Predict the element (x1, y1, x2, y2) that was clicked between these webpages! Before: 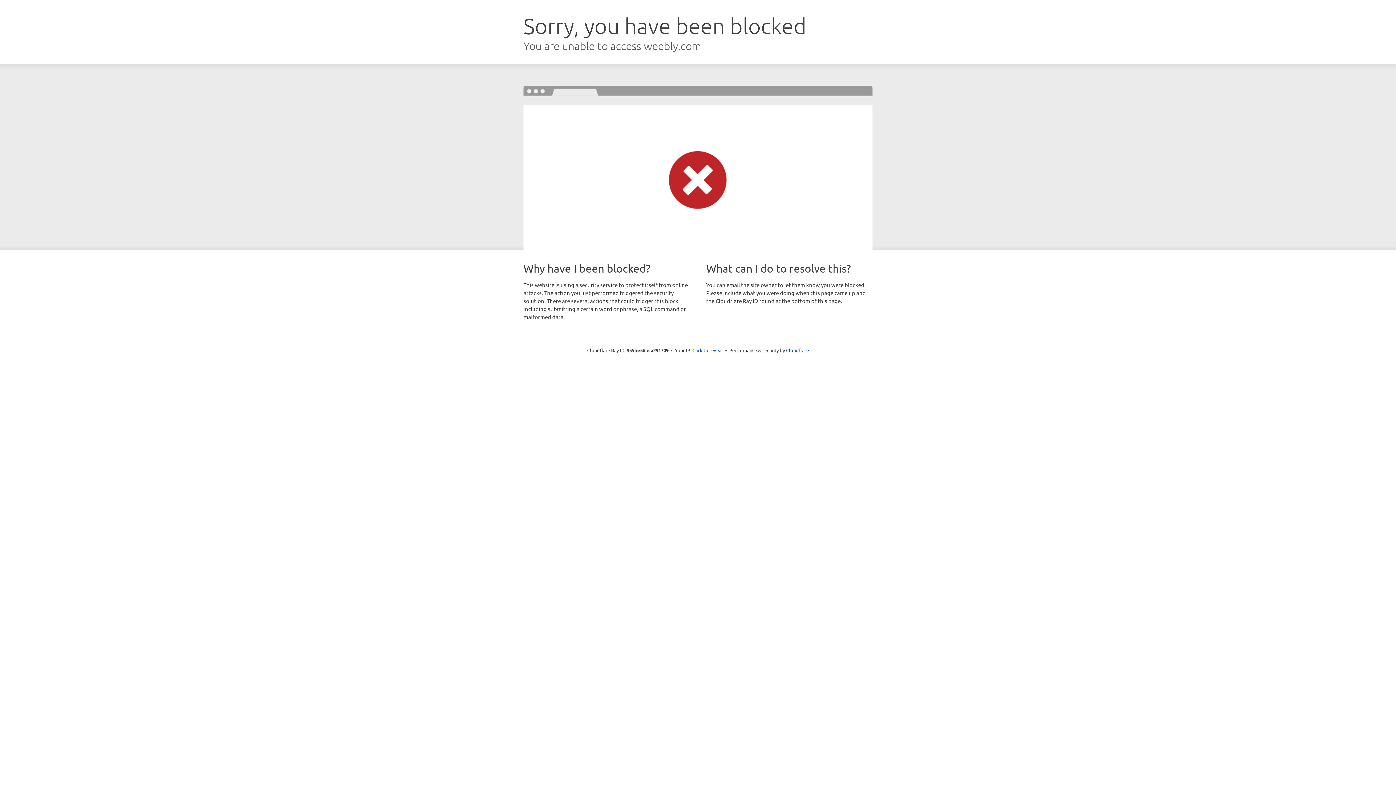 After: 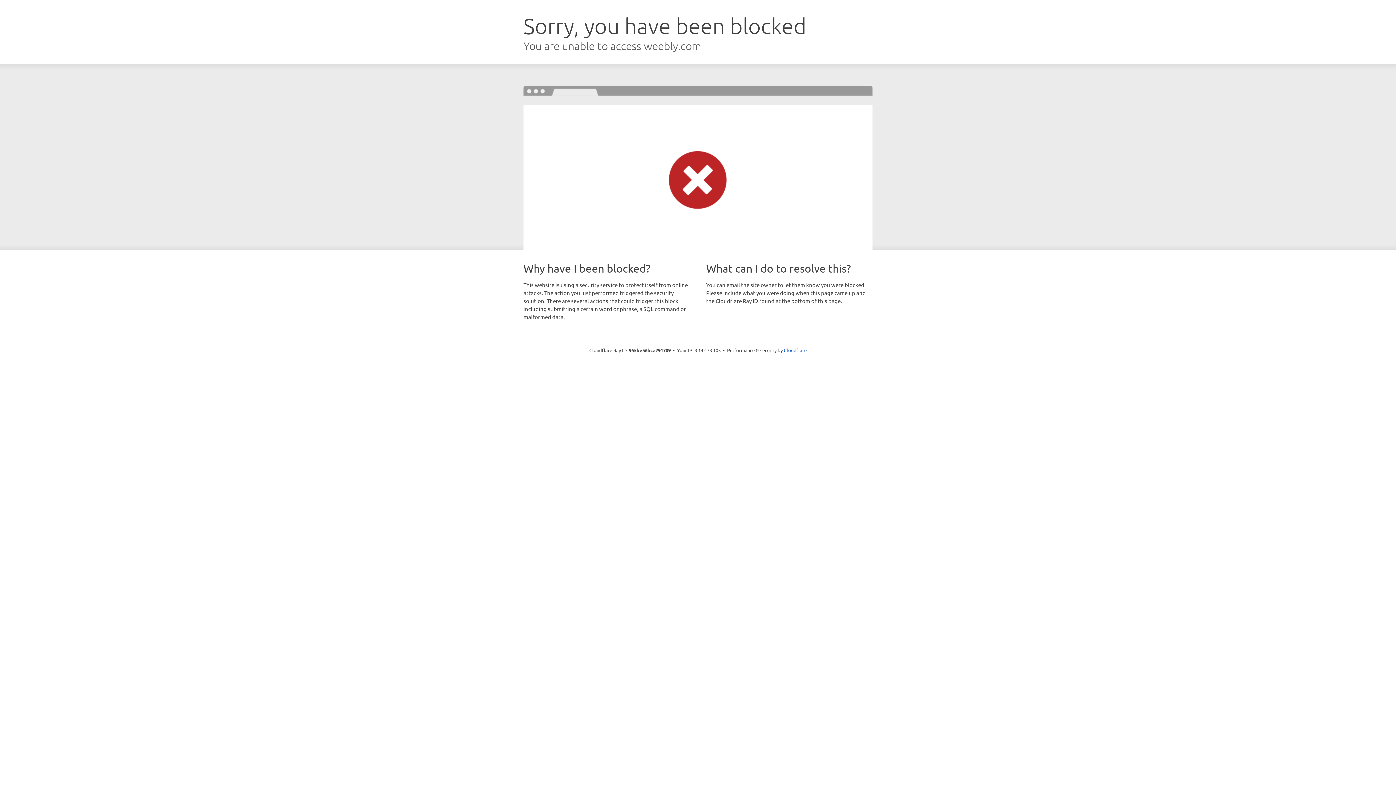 Action: label: Click to reveal bbox: (692, 346, 723, 353)